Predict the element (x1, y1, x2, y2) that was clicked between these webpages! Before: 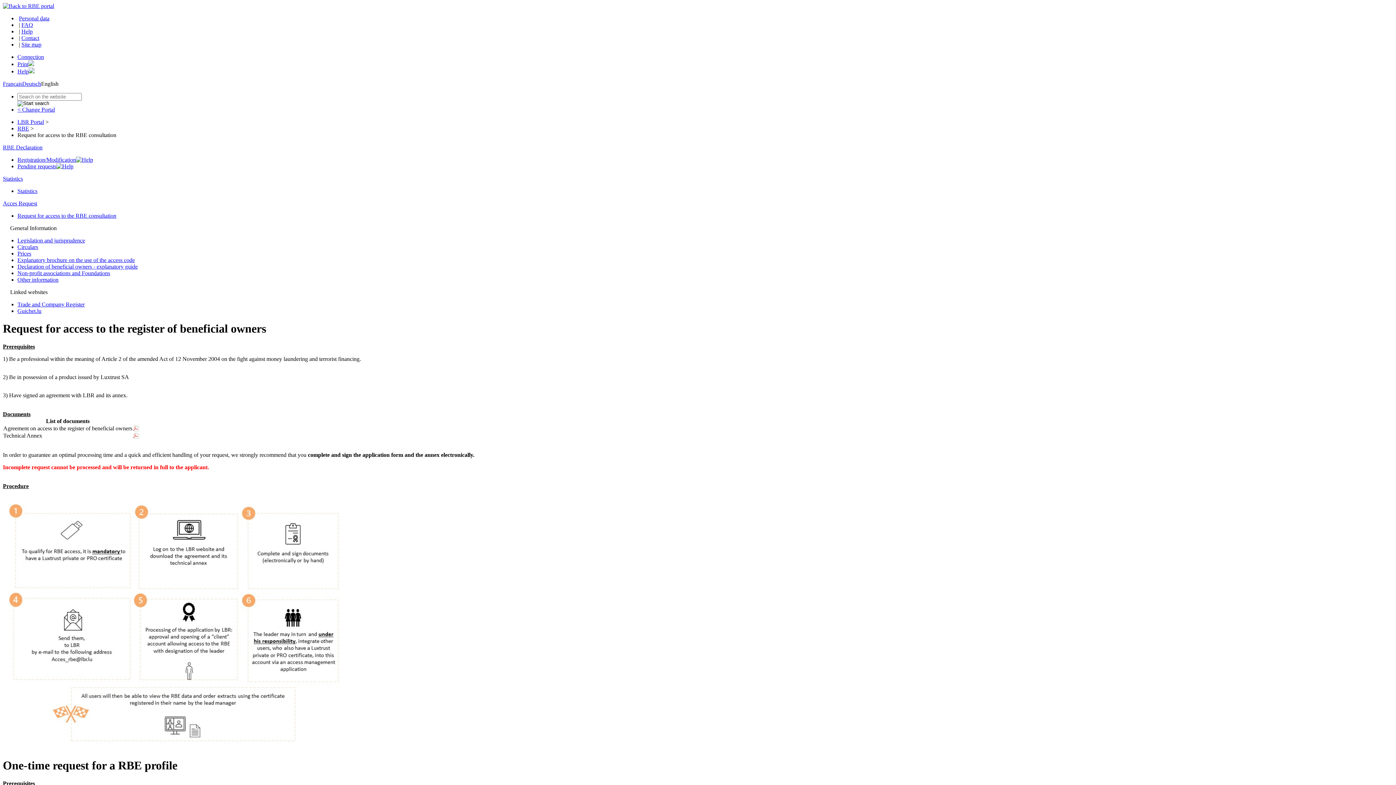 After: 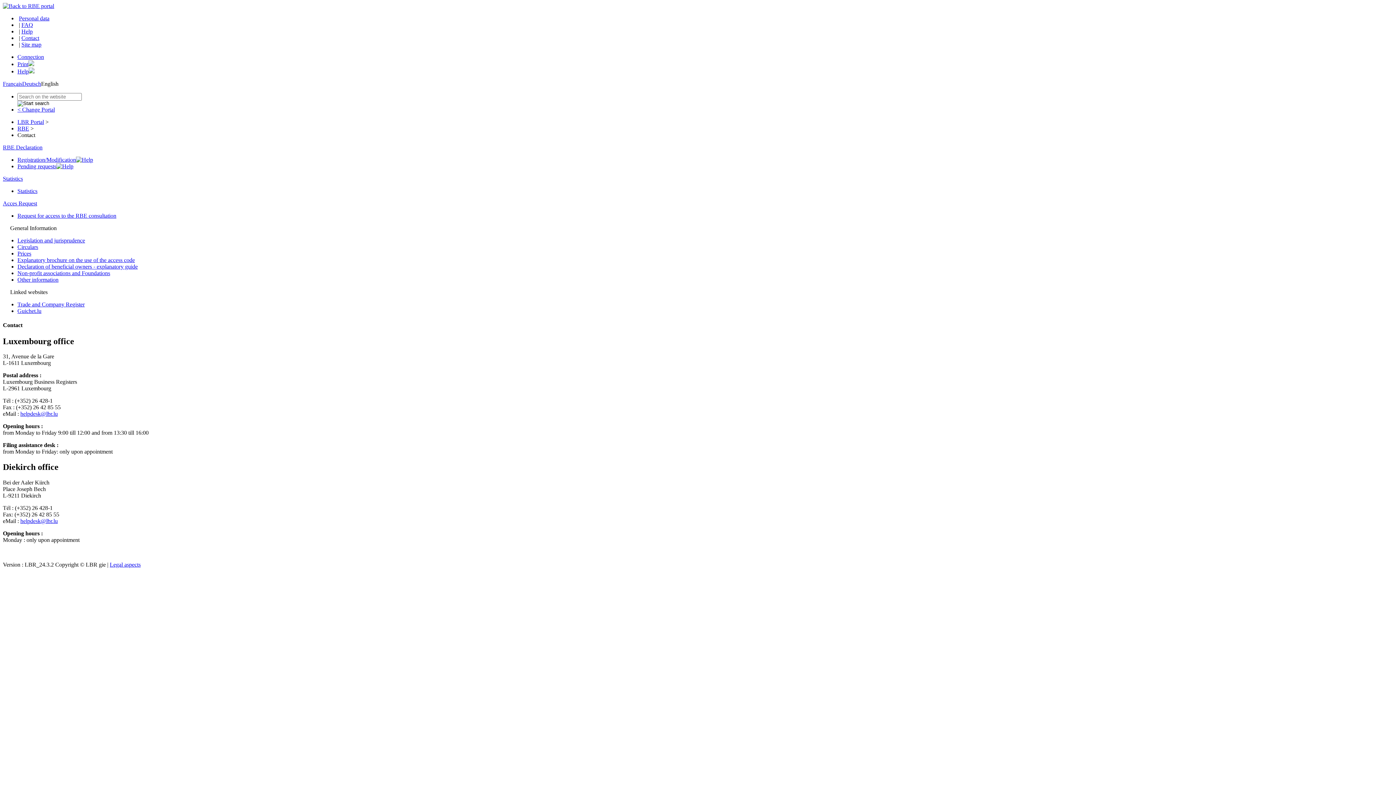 Action: label: Contact bbox: (21, 34, 39, 41)